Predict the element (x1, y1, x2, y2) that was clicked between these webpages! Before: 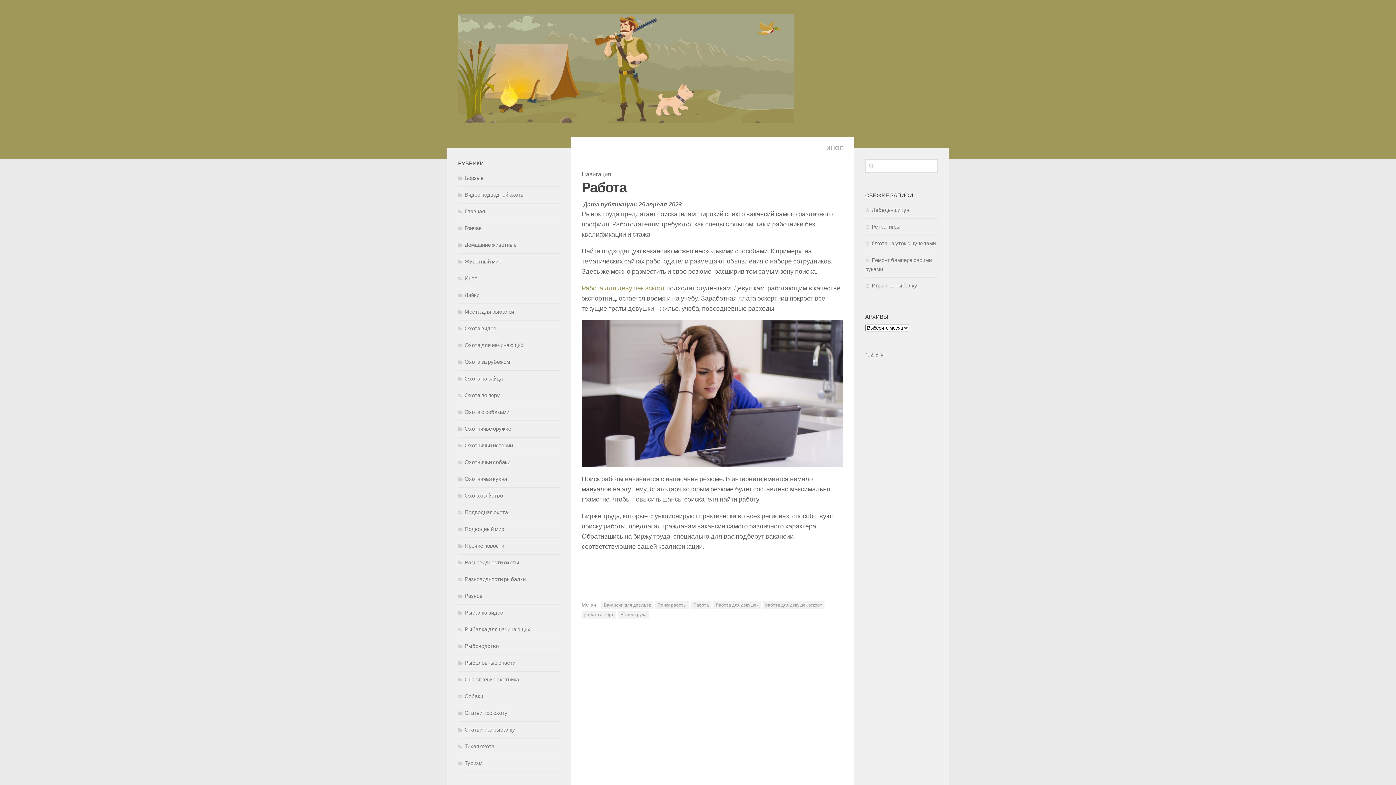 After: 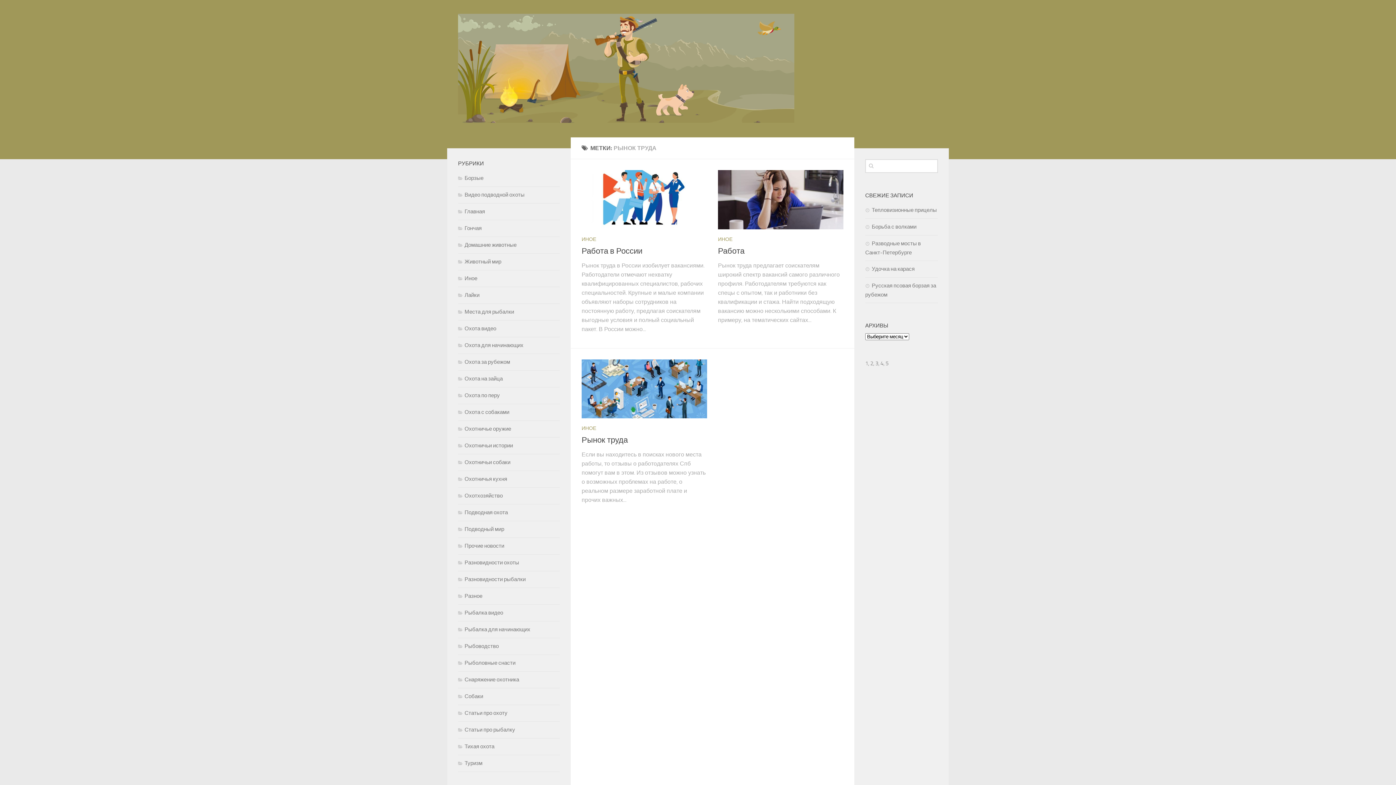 Action: bbox: (618, 610, 649, 618) label: Рынок труда